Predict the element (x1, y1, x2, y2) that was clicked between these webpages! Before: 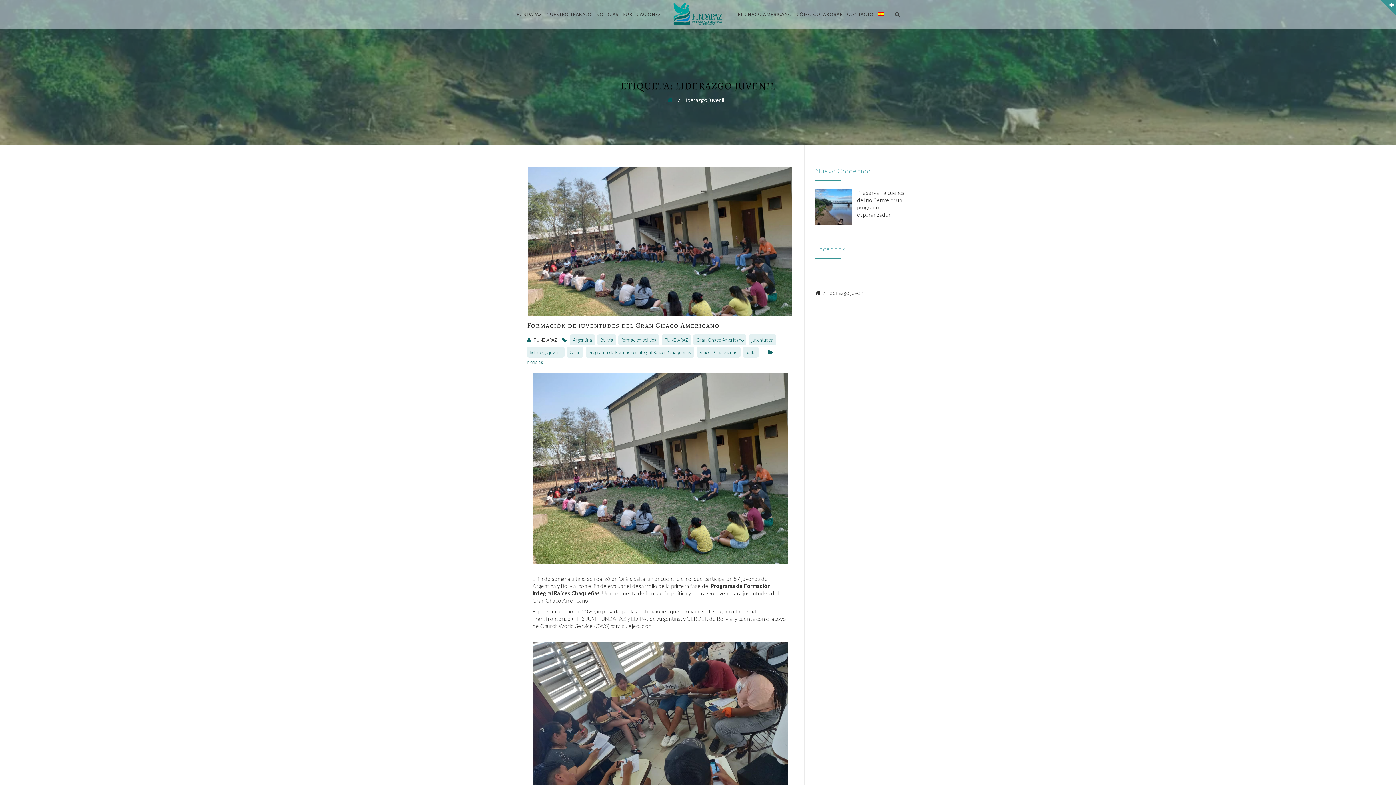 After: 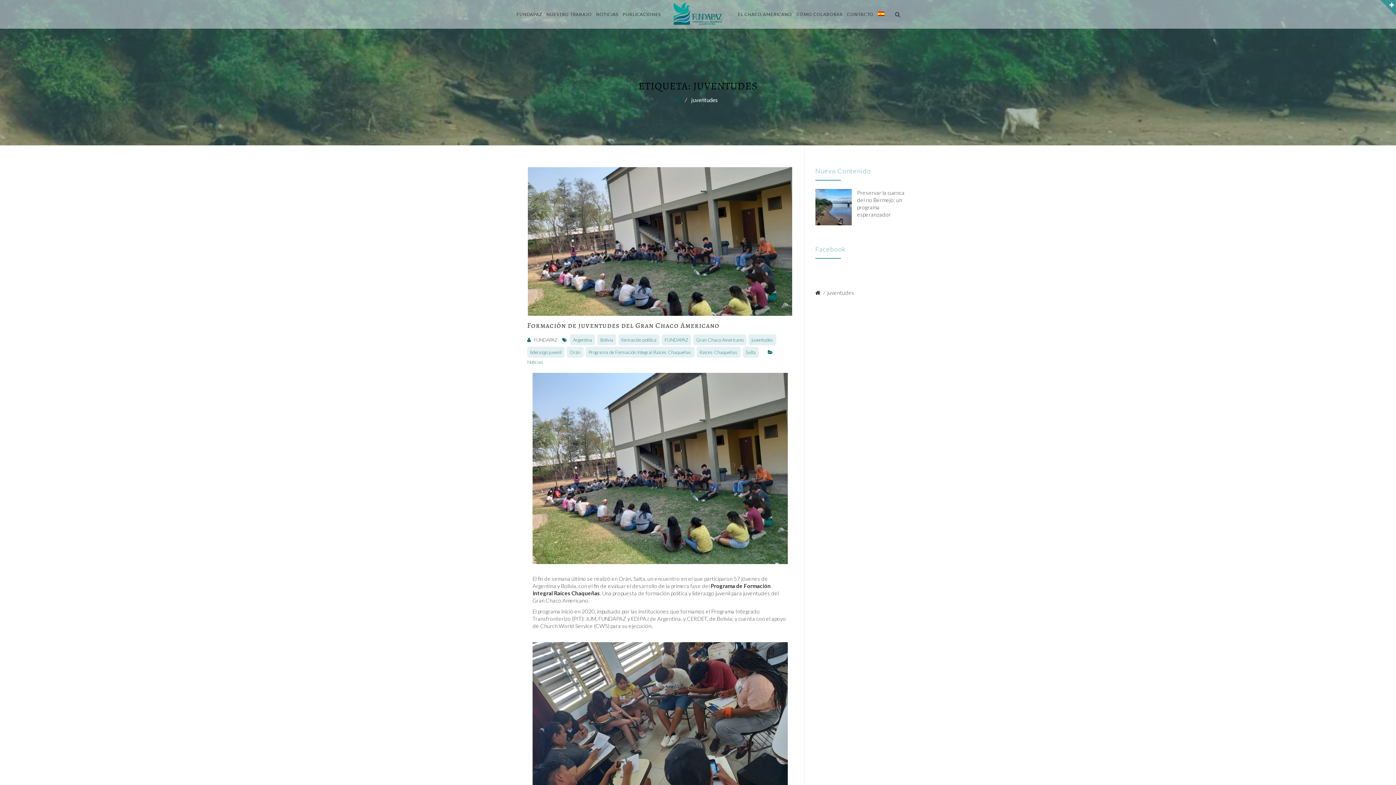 Action: bbox: (748, 334, 776, 345) label: juventudes